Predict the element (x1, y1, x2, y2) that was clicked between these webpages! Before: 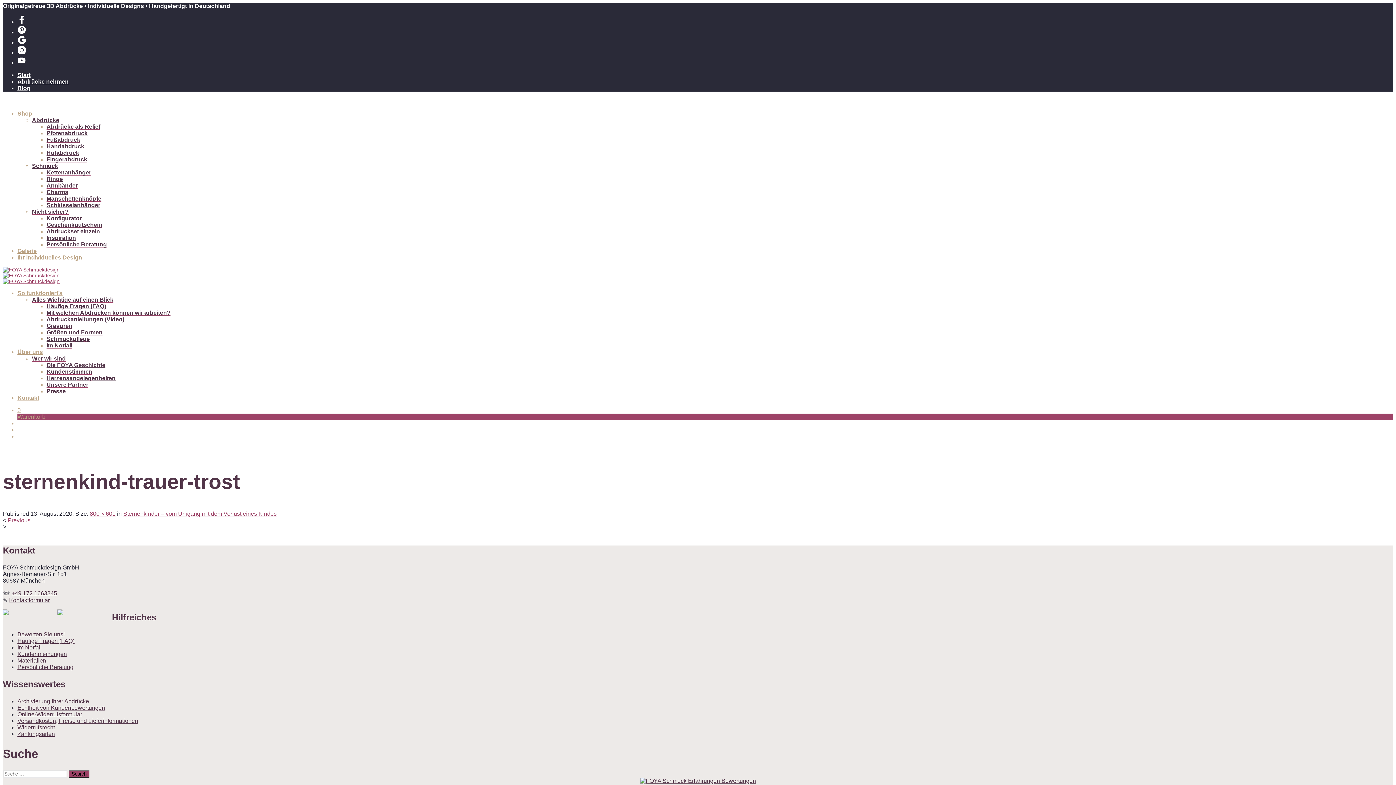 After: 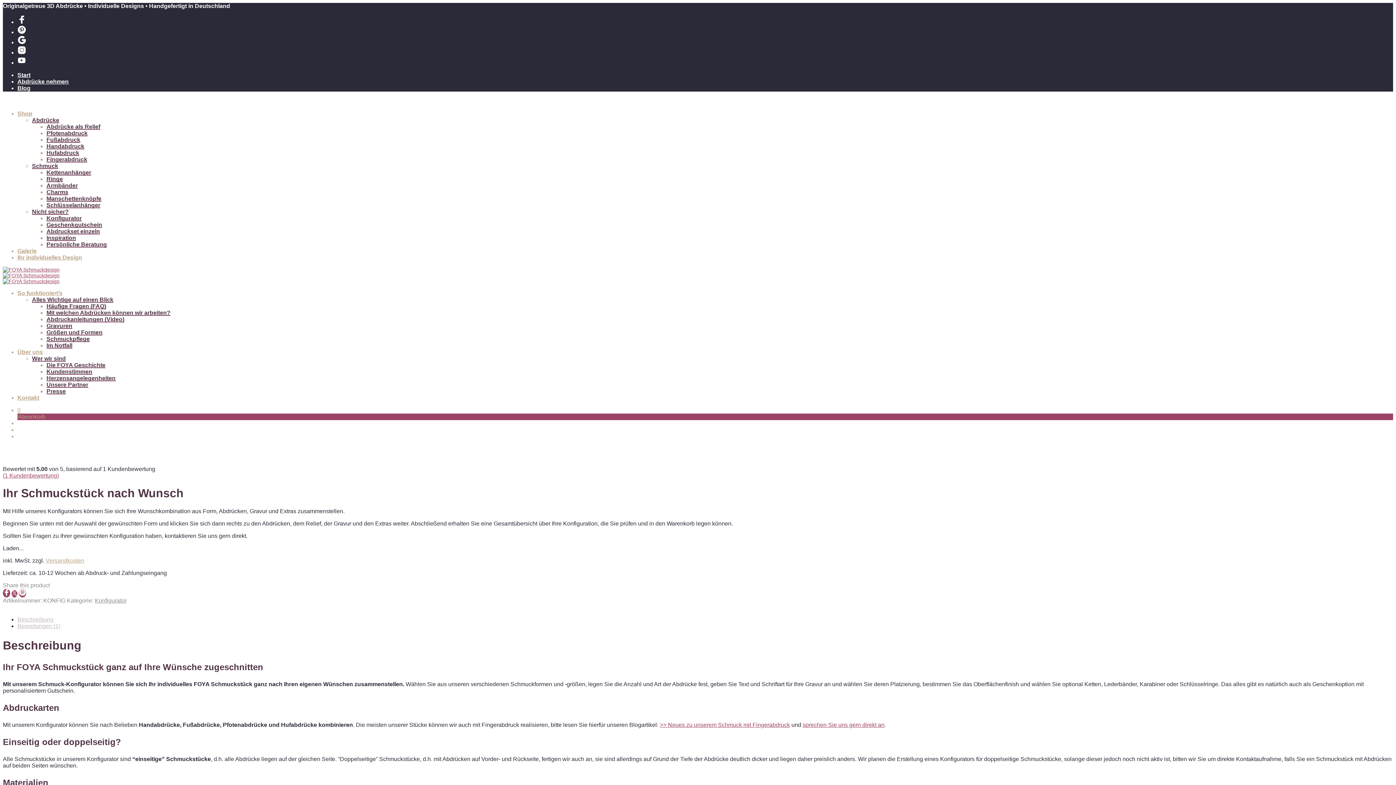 Action: label: Konfigurator bbox: (46, 215, 81, 221)